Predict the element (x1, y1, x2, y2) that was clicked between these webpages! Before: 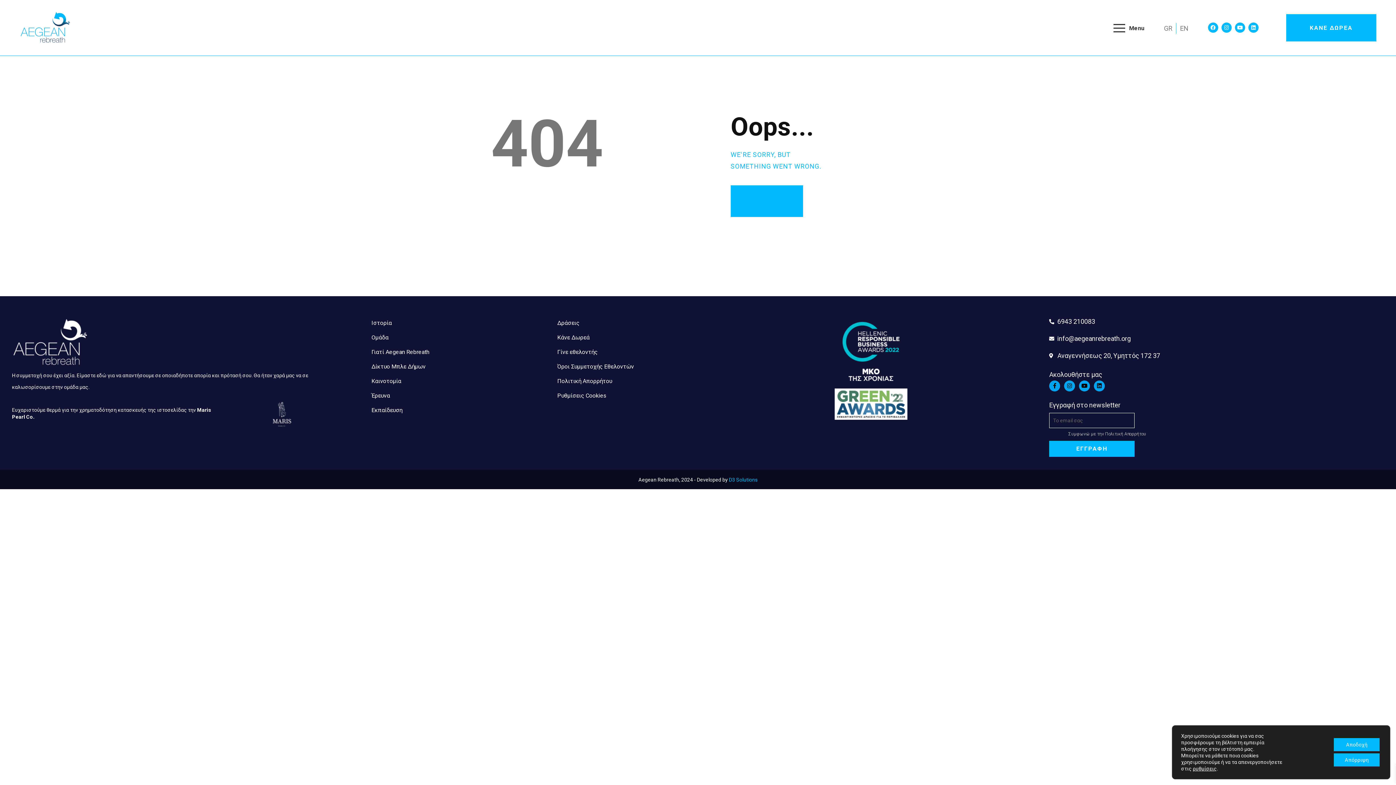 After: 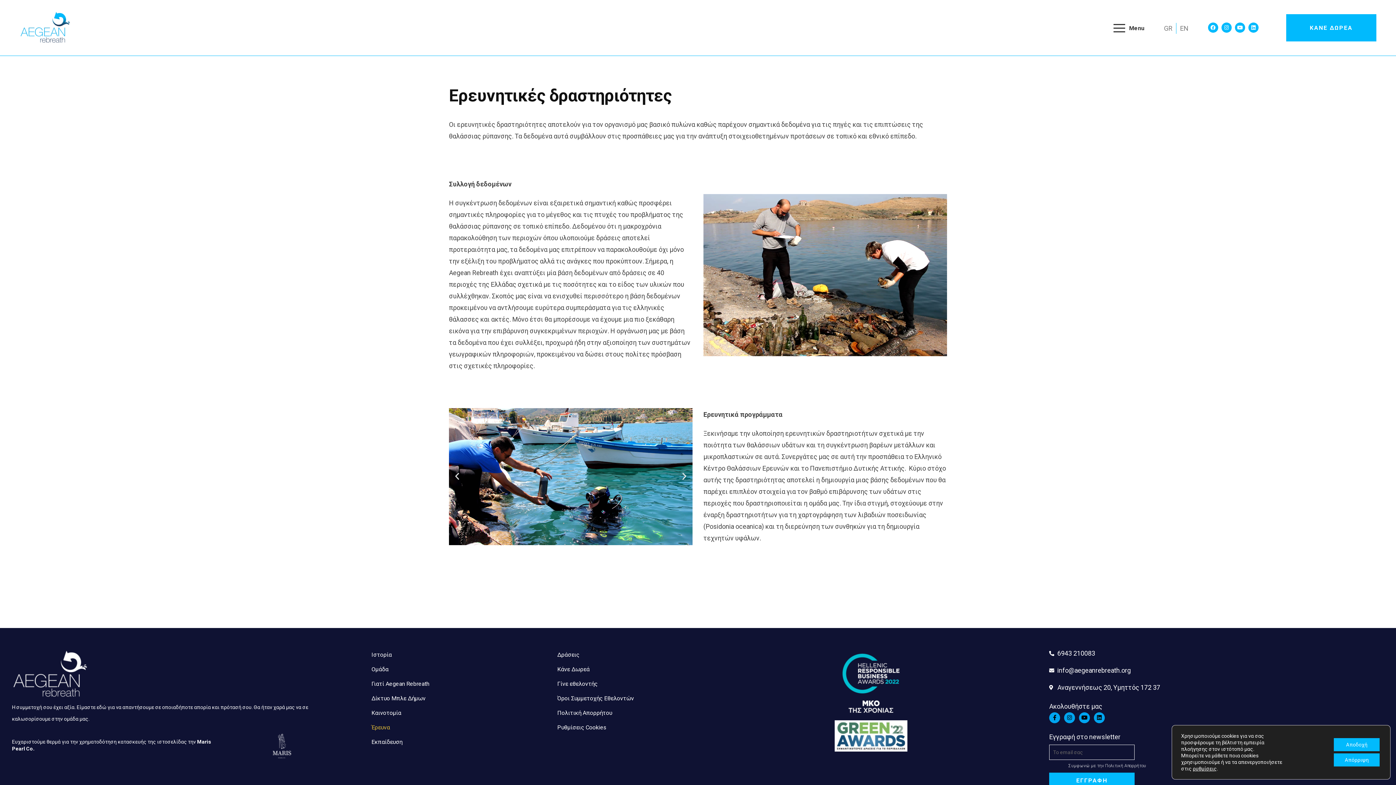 Action: label: Έρευνα bbox: (366, 388, 394, 403)